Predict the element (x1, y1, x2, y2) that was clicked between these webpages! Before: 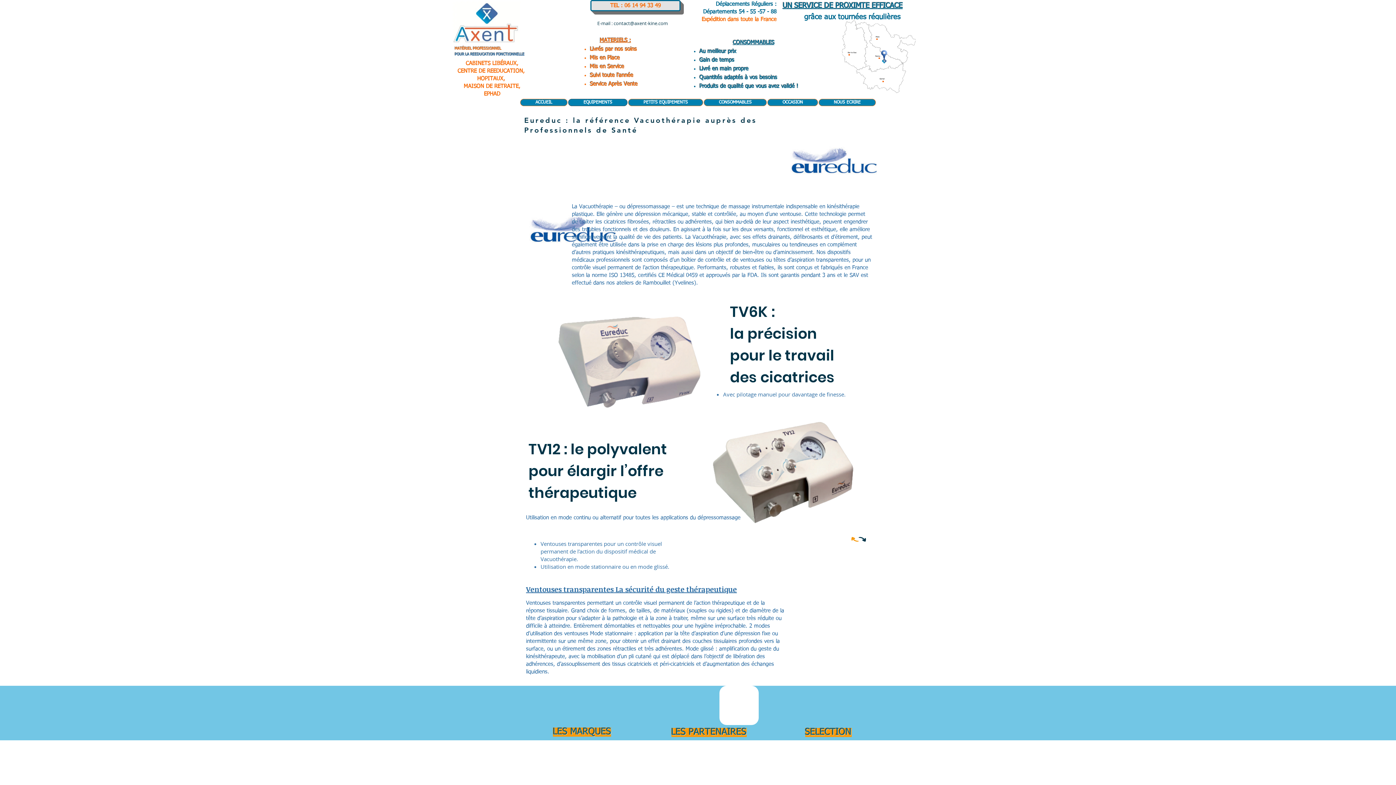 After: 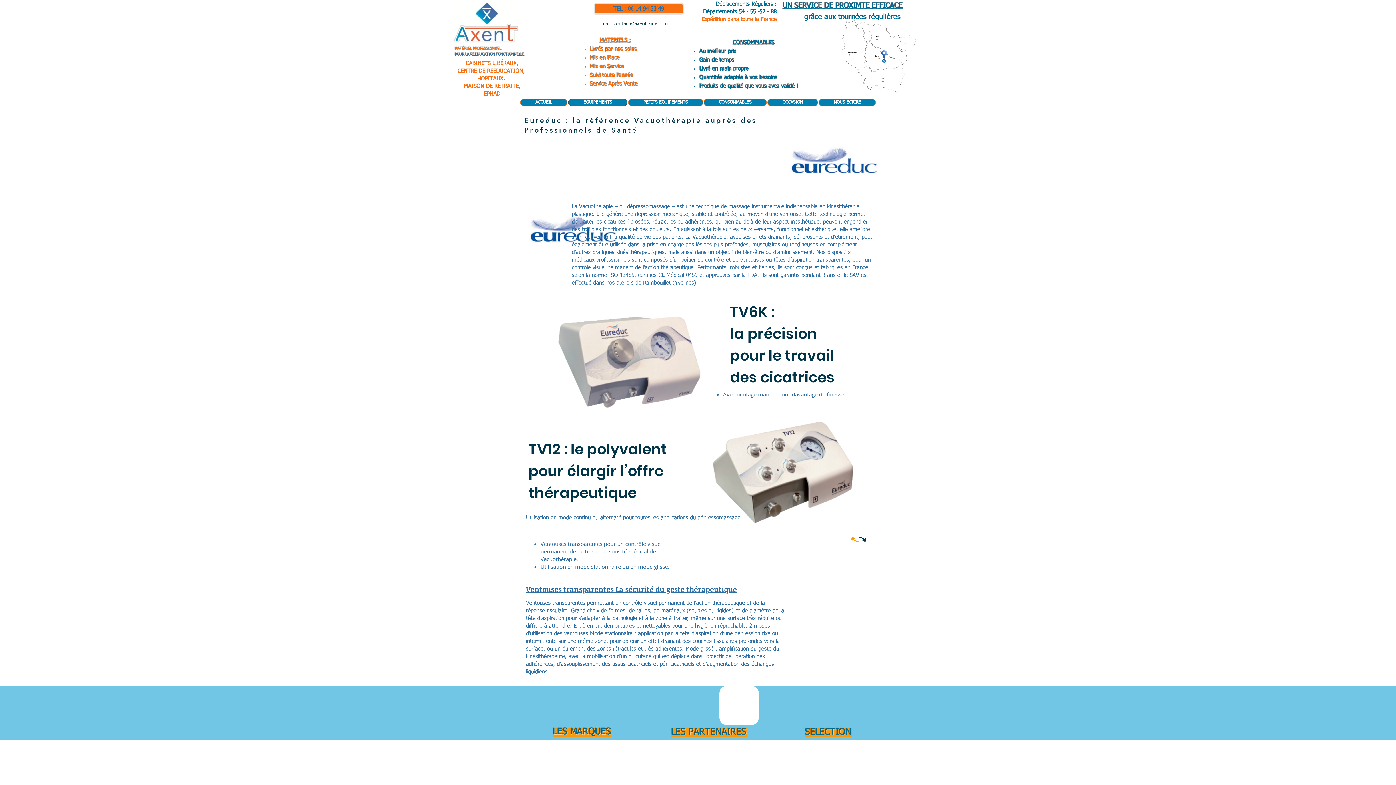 Action: bbox: (590, 0, 680, 11) label: TEL : 06 14 94 33 49